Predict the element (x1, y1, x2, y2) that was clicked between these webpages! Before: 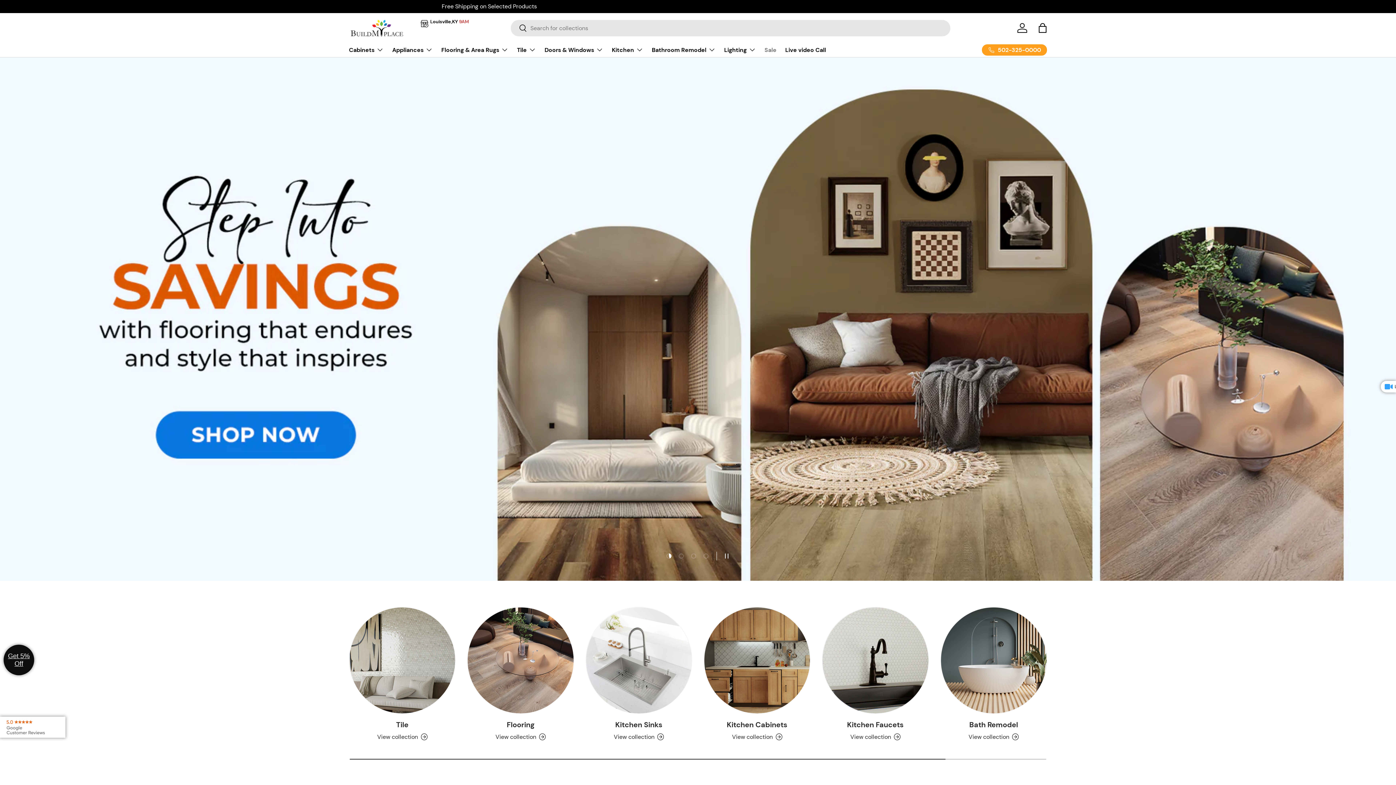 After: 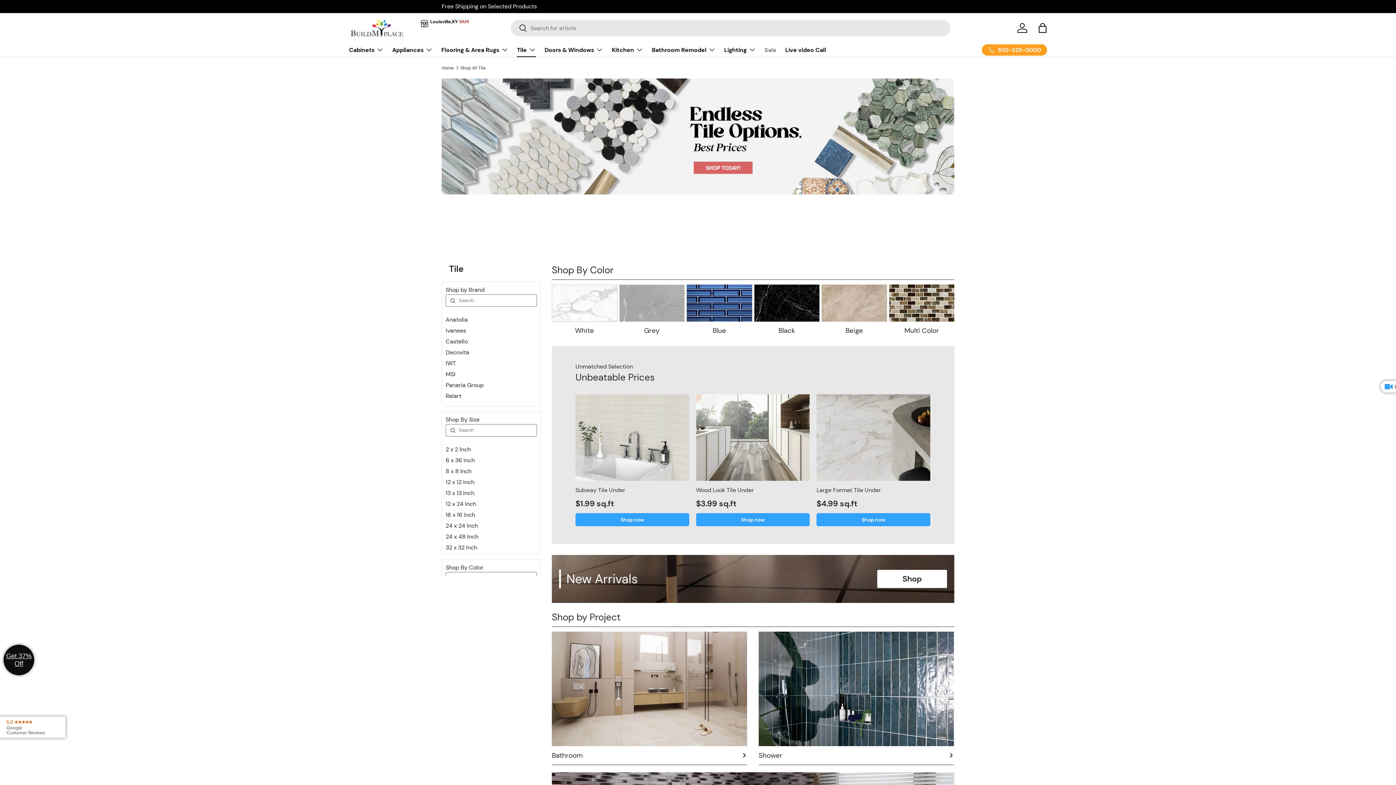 Action: bbox: (349, 607, 455, 713) label: Shop All Tile